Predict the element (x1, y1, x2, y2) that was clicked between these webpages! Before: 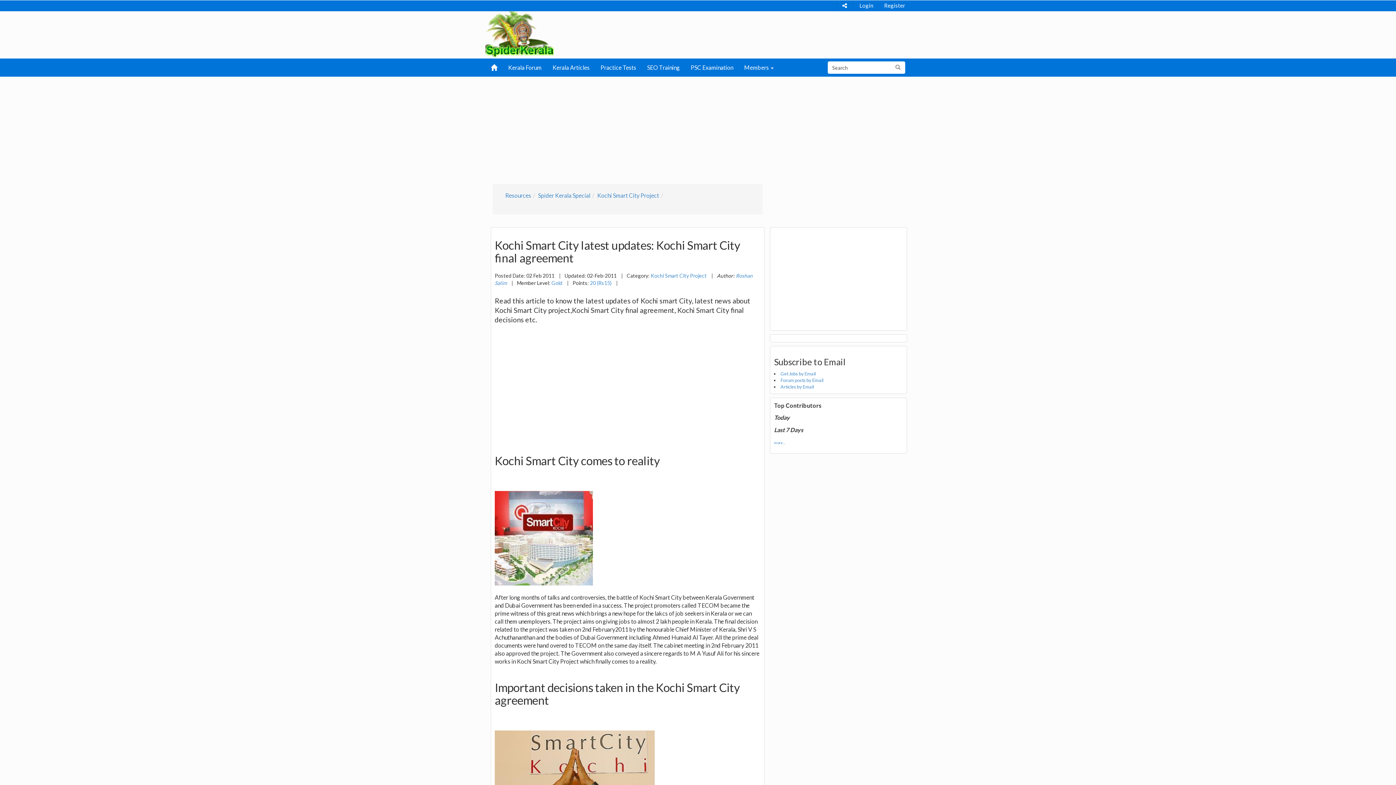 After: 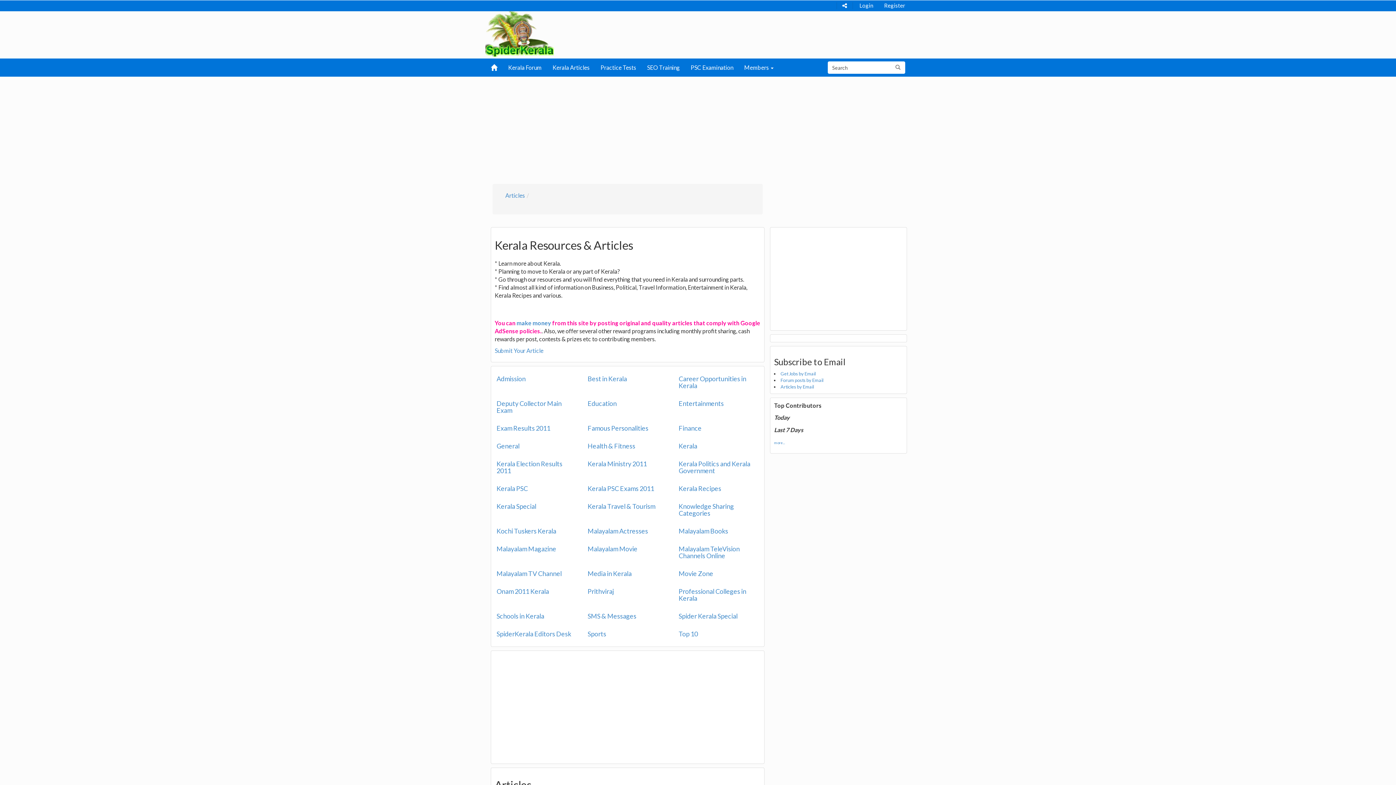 Action: bbox: (505, 192, 531, 198) label: Resources